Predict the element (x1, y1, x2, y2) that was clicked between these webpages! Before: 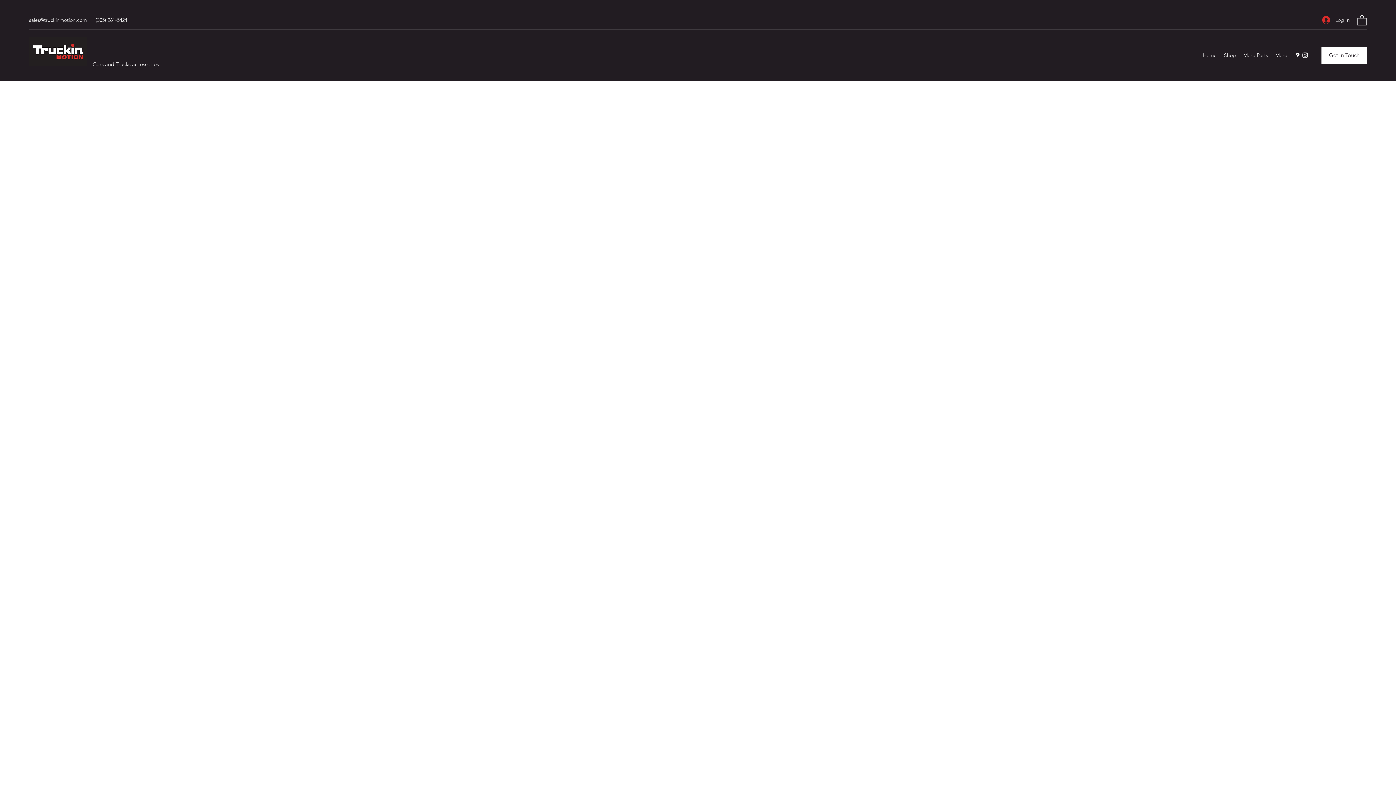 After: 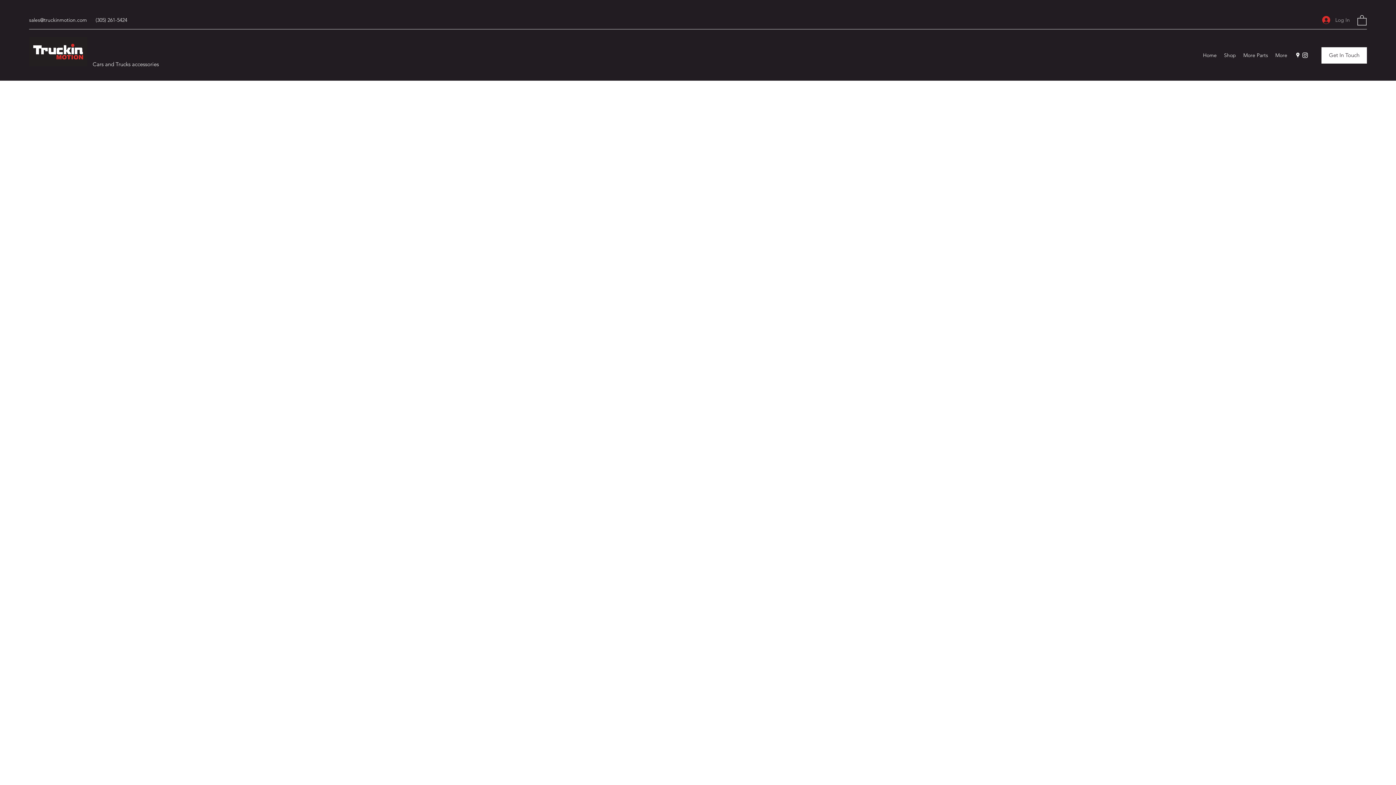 Action: bbox: (1317, 13, 1355, 26) label: Log In